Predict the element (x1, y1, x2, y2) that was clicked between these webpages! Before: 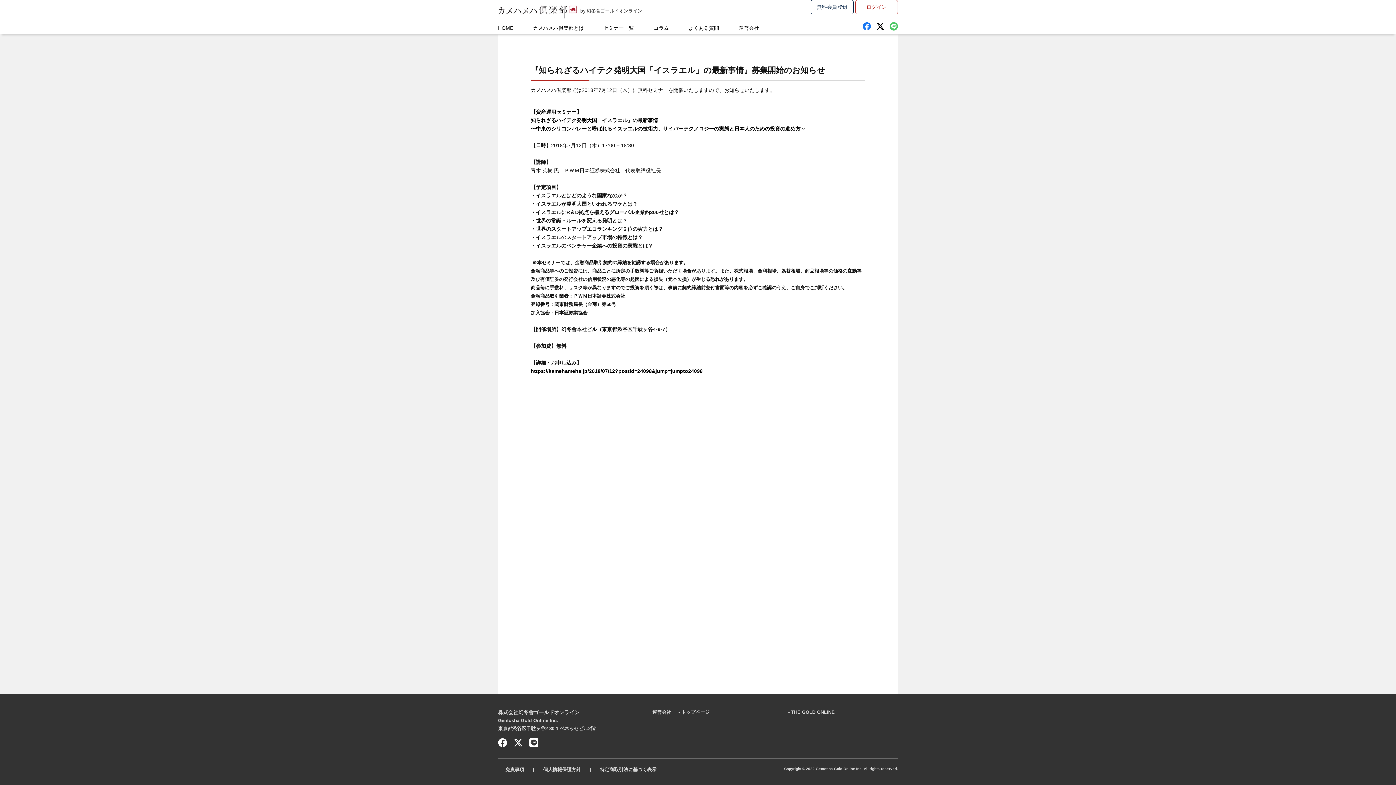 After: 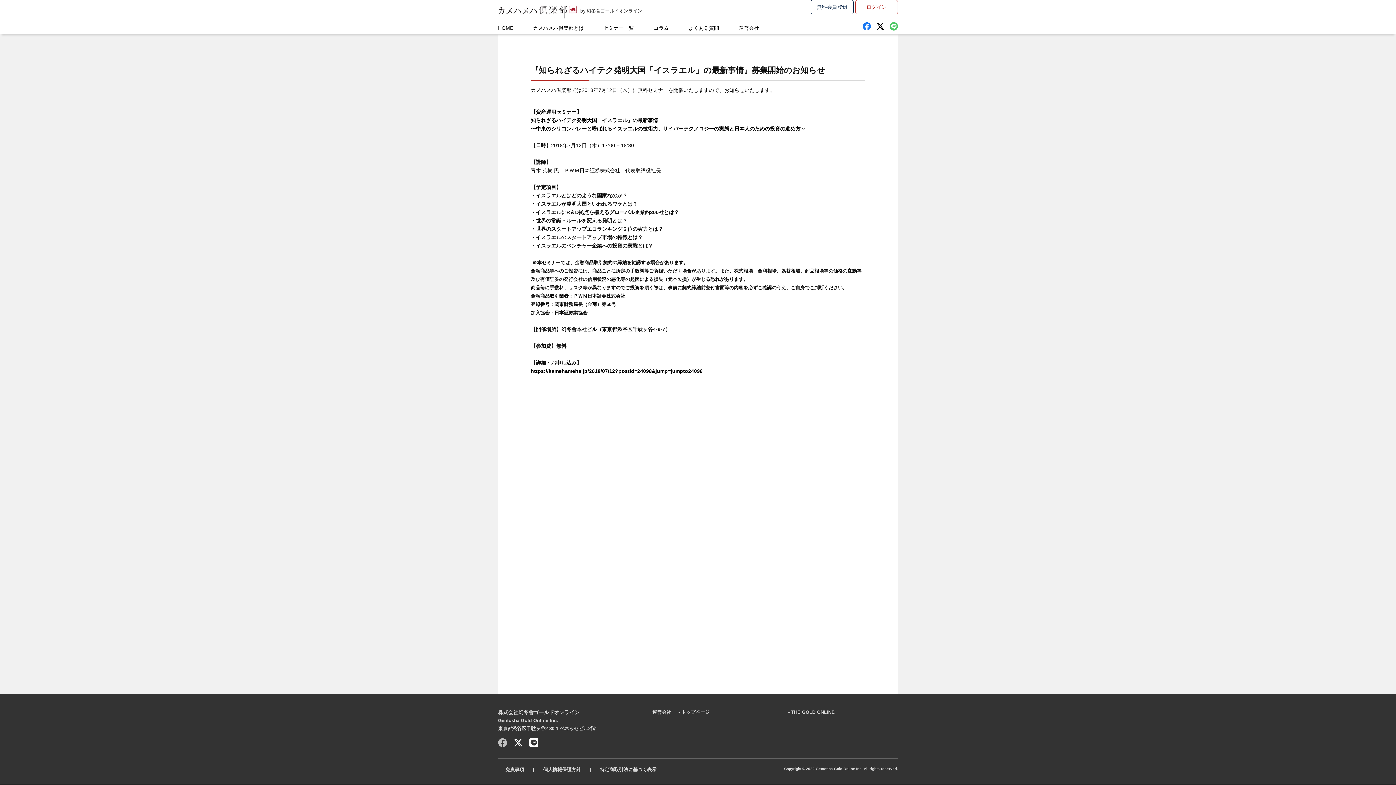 Action: bbox: (498, 740, 513, 746) label:  